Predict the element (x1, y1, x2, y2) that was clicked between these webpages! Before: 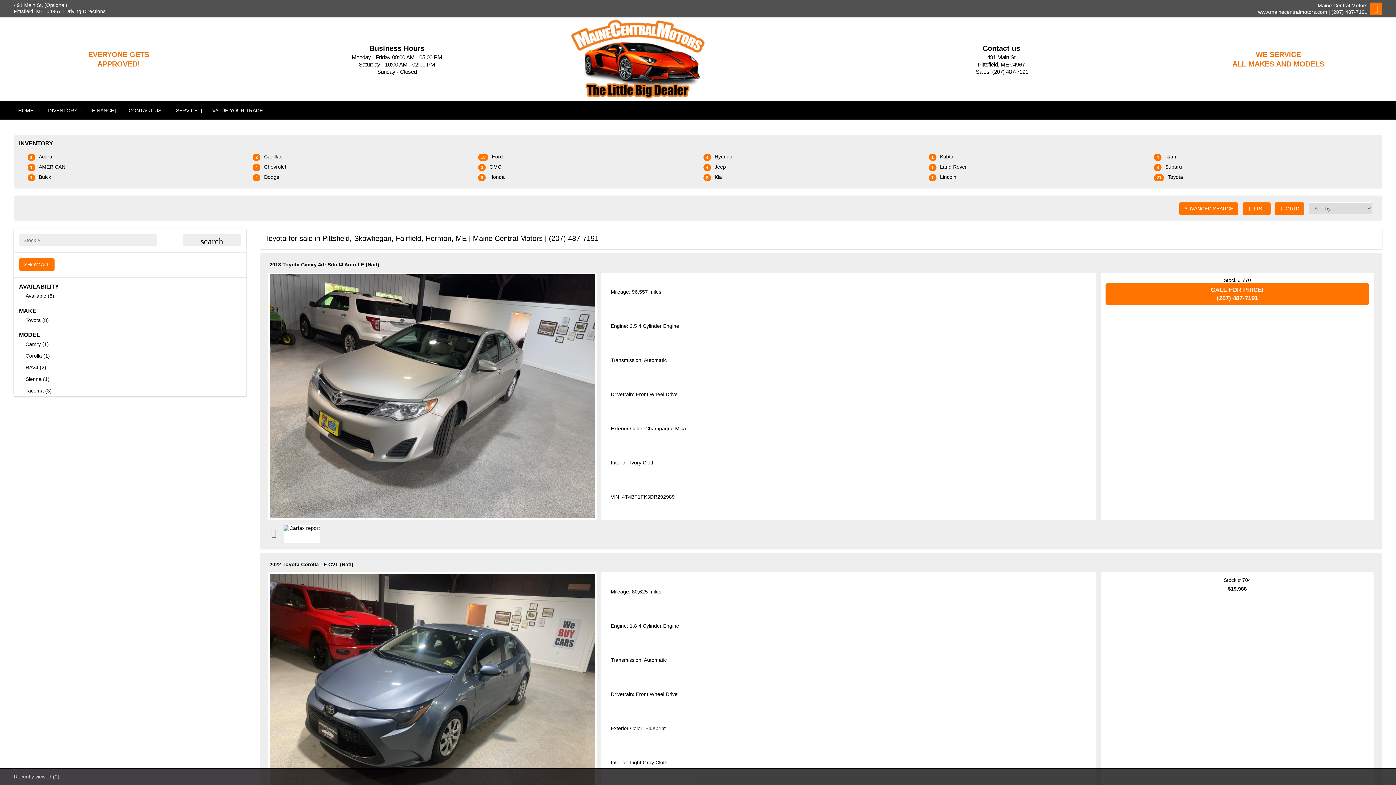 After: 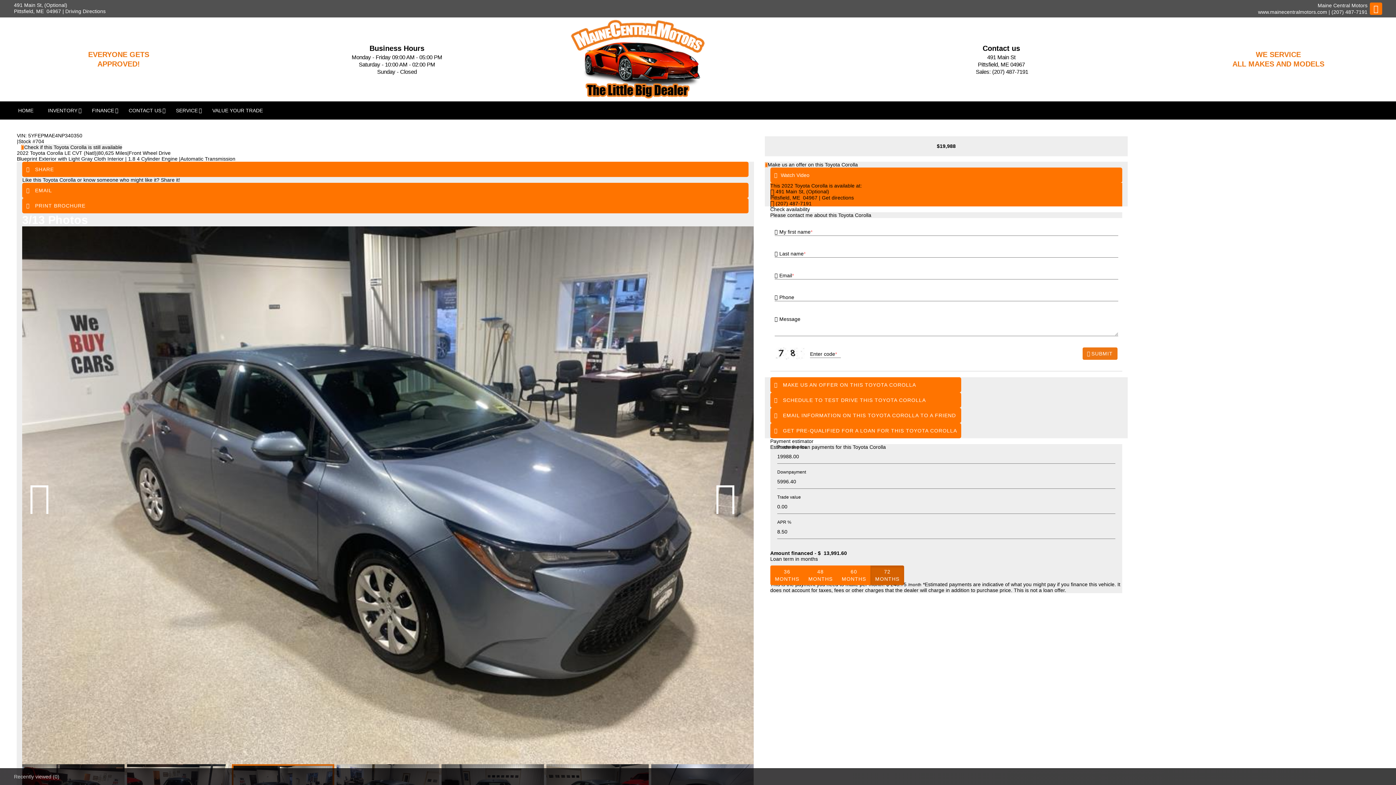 Action: label: 2022 Toyota Corolla LE CVT (Natl) bbox: (269, 561, 353, 567)